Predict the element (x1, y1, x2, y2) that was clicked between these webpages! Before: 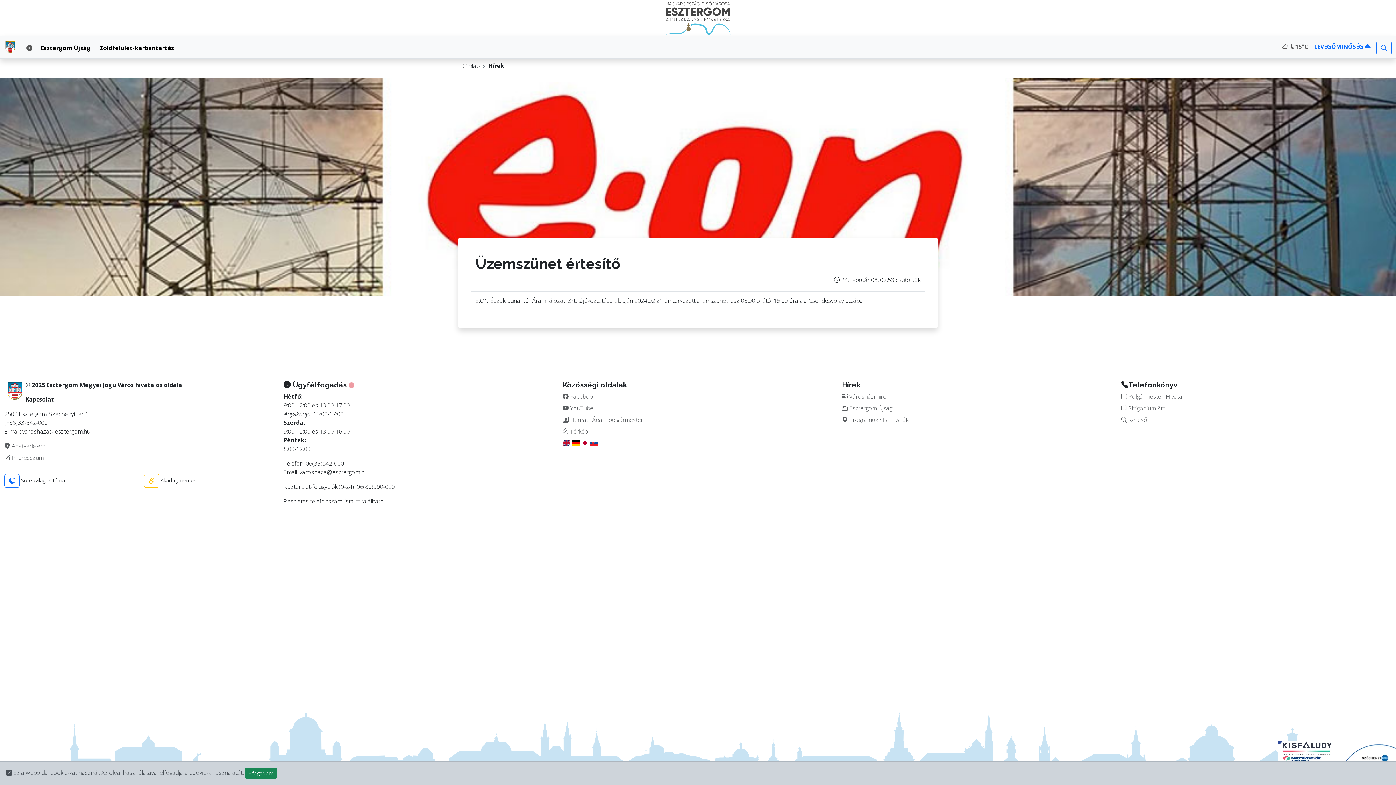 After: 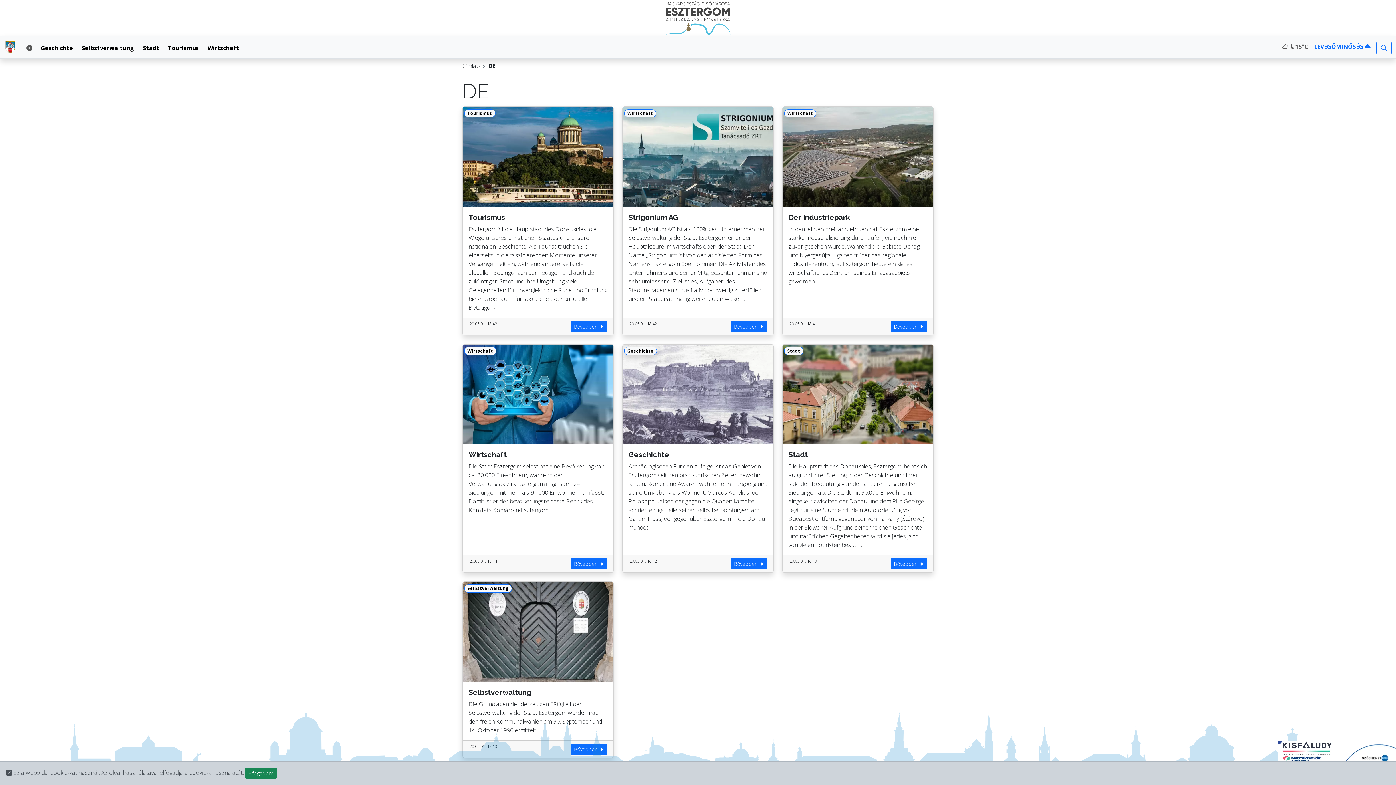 Action: bbox: (572, 439, 579, 447)